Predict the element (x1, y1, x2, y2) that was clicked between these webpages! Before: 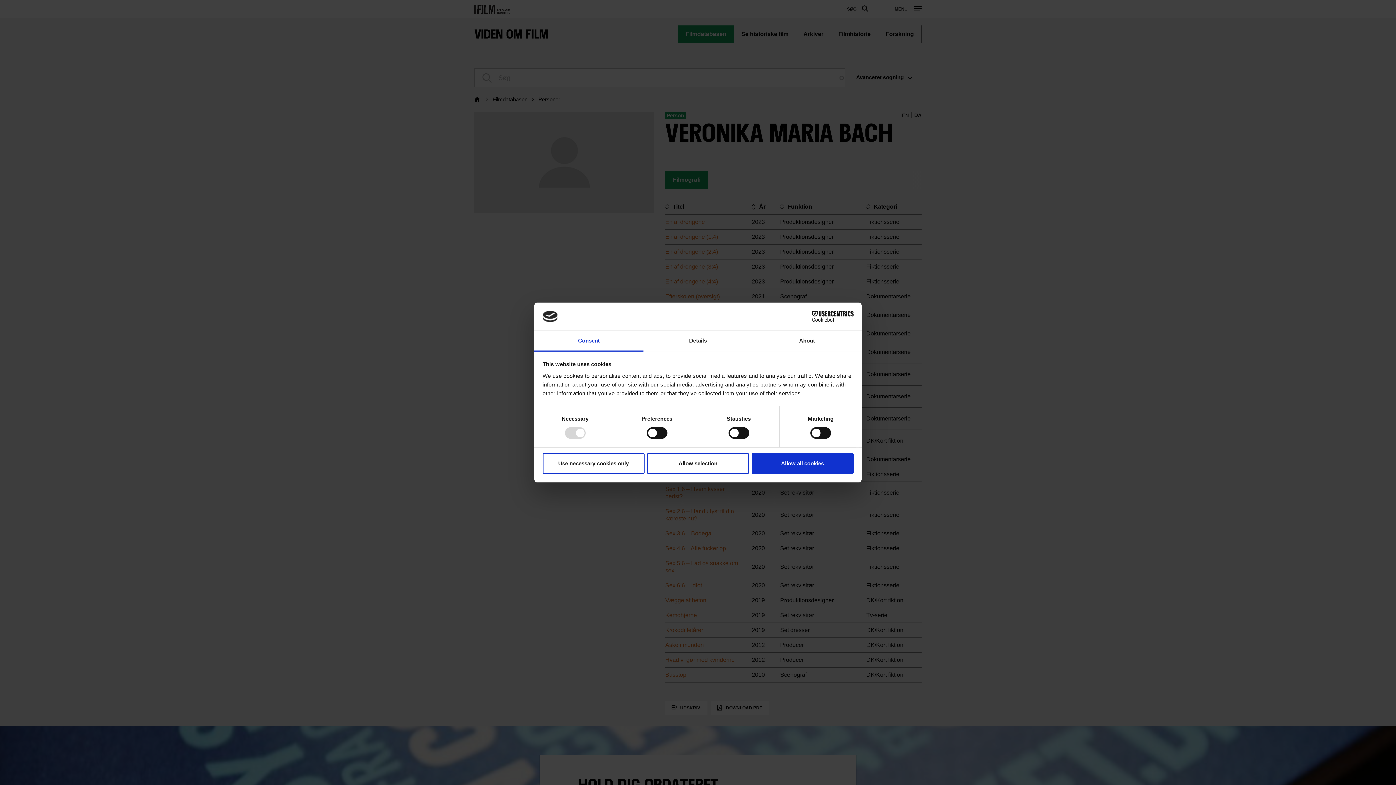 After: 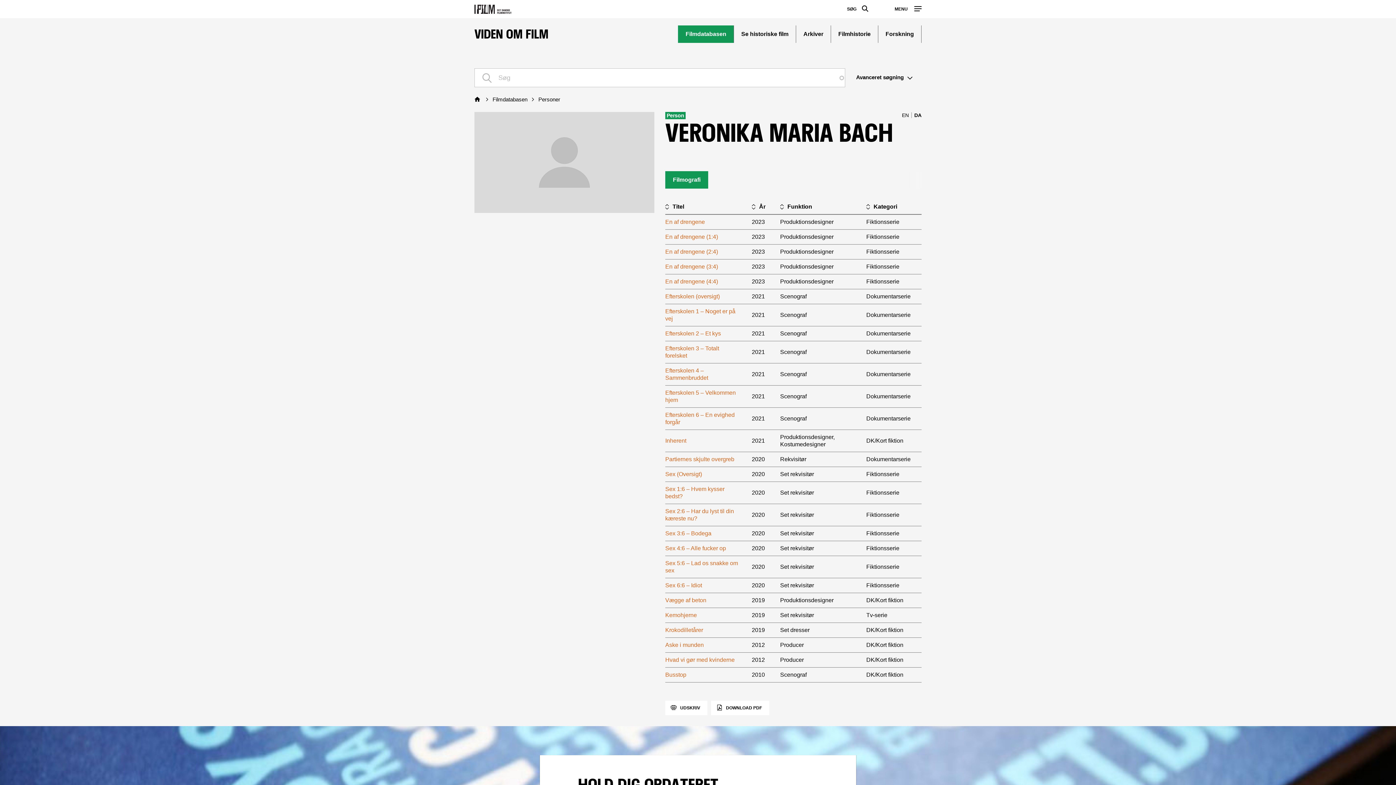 Action: label: Allow selection bbox: (647, 453, 749, 474)